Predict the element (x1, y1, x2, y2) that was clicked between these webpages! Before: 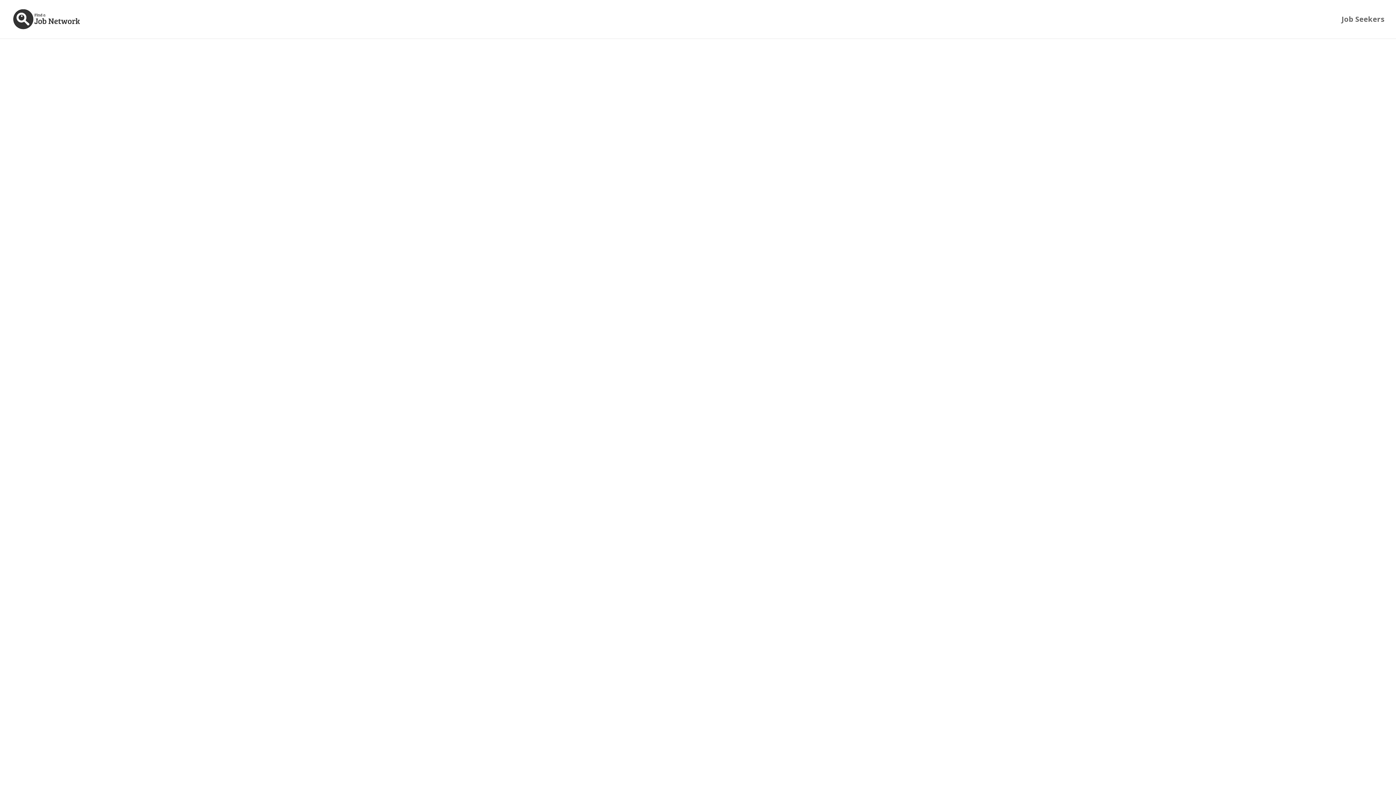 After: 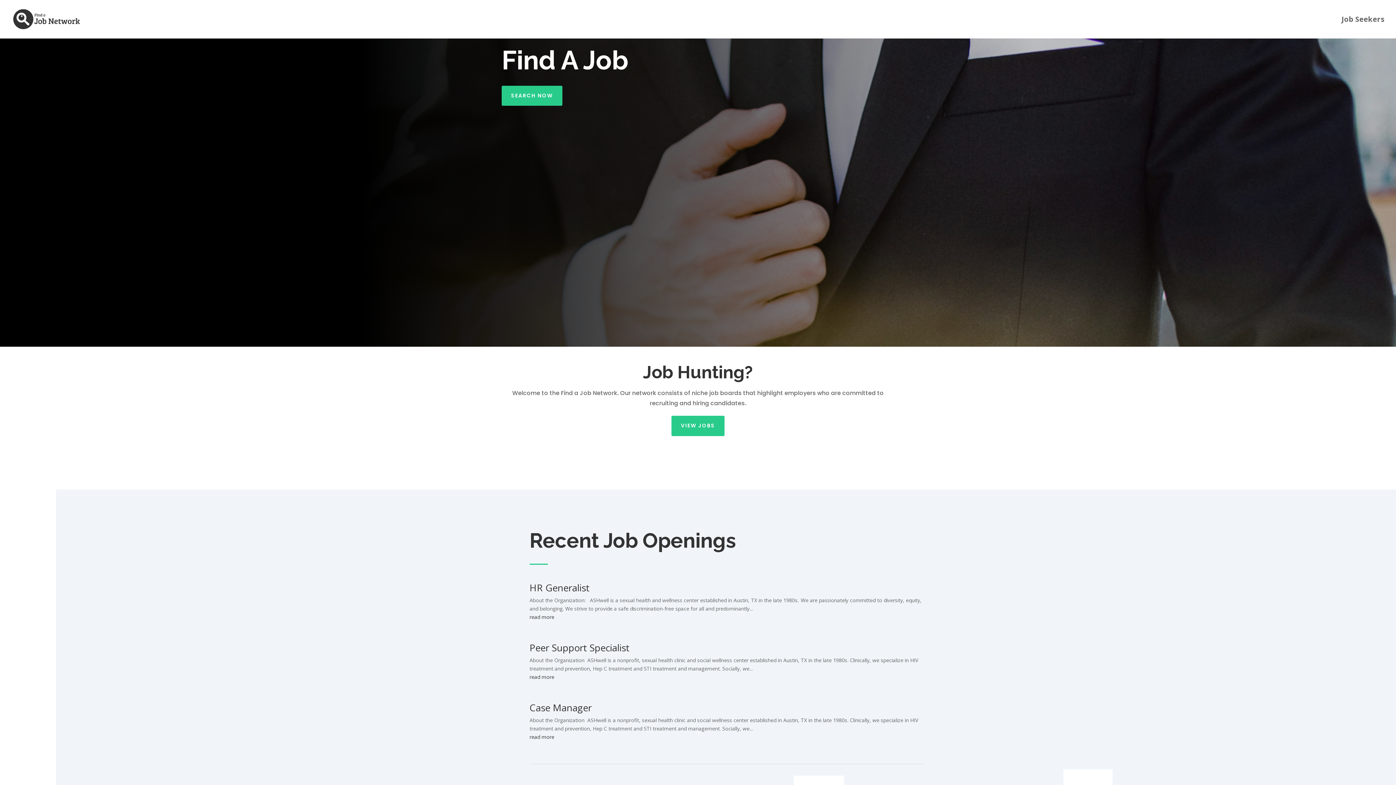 Action: bbox: (12, 15, 81, 22)